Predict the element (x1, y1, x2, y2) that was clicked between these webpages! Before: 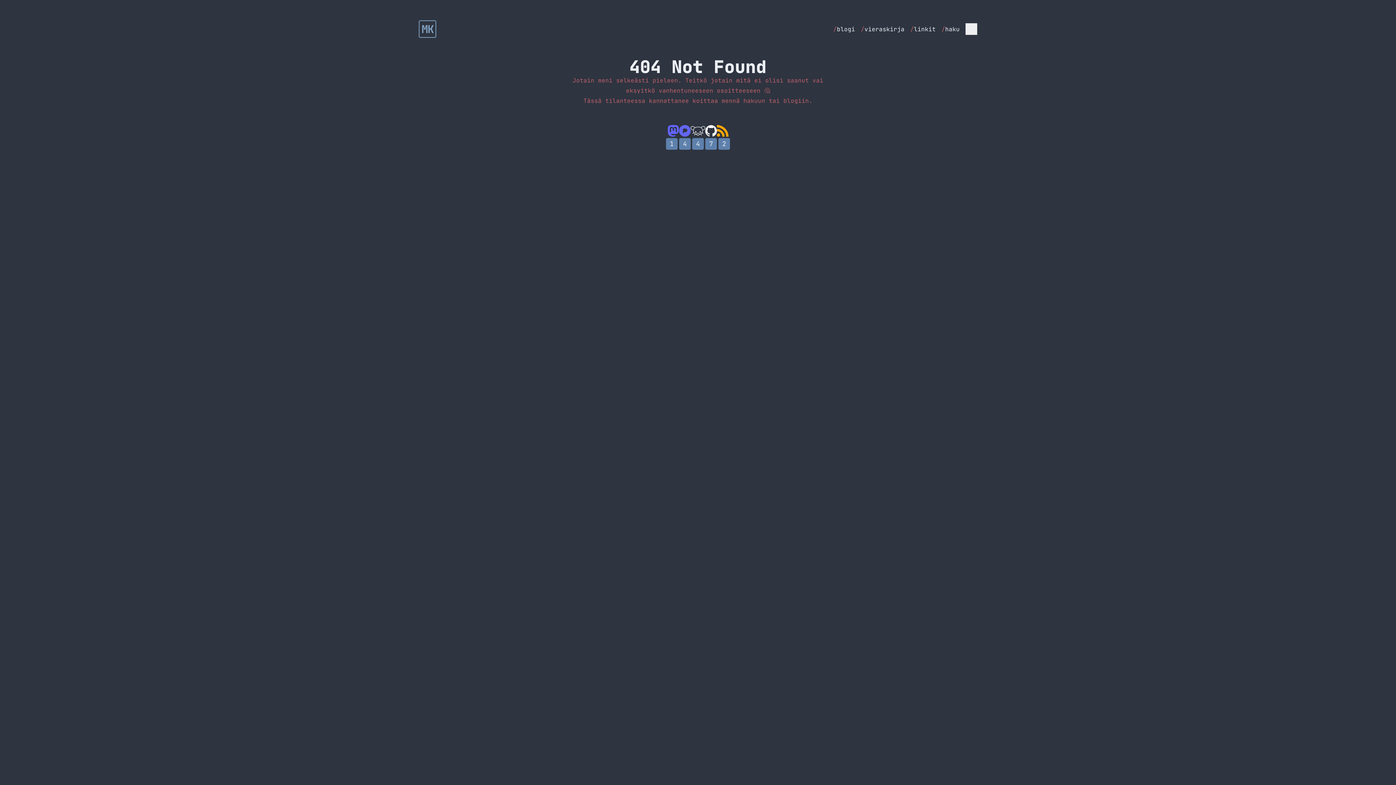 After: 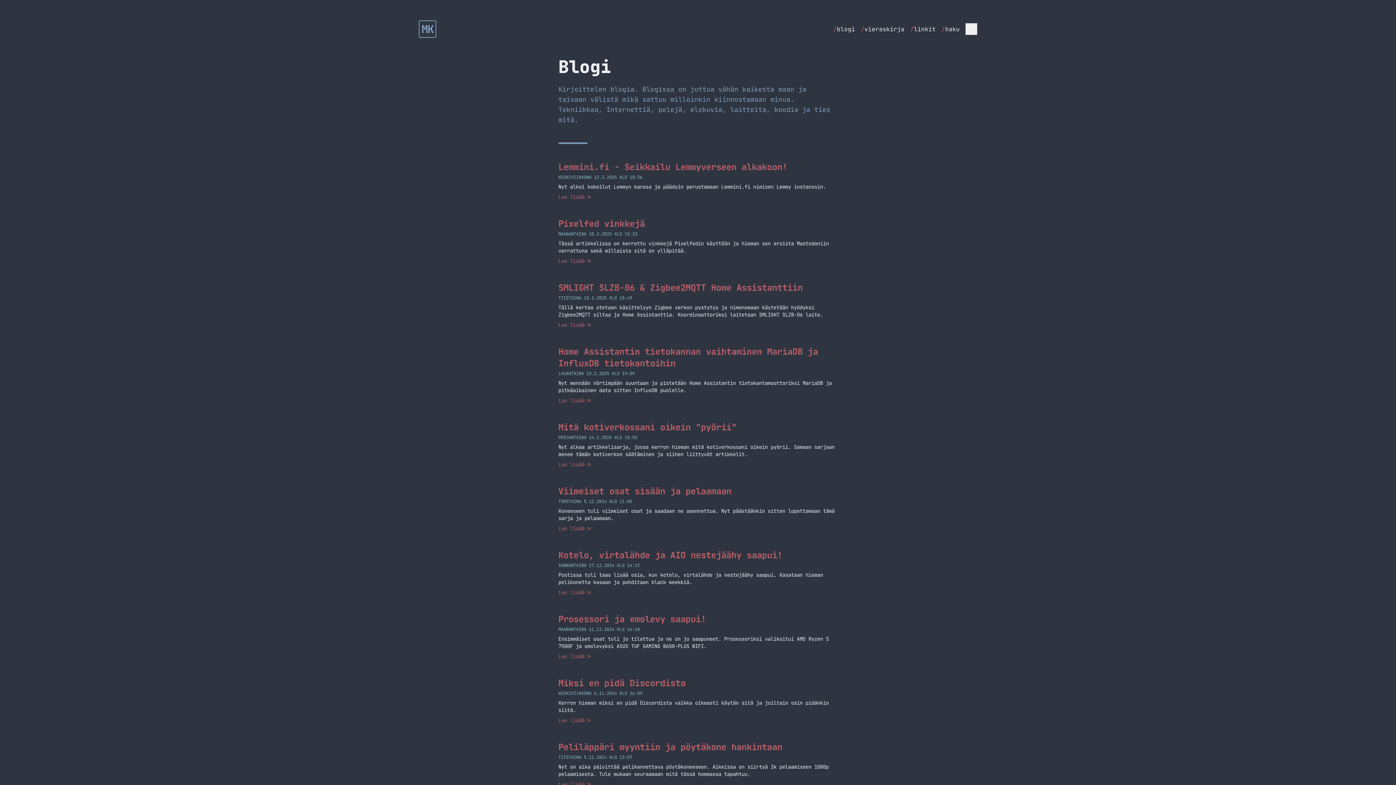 Action: label: blogiin bbox: (783, 97, 809, 104)